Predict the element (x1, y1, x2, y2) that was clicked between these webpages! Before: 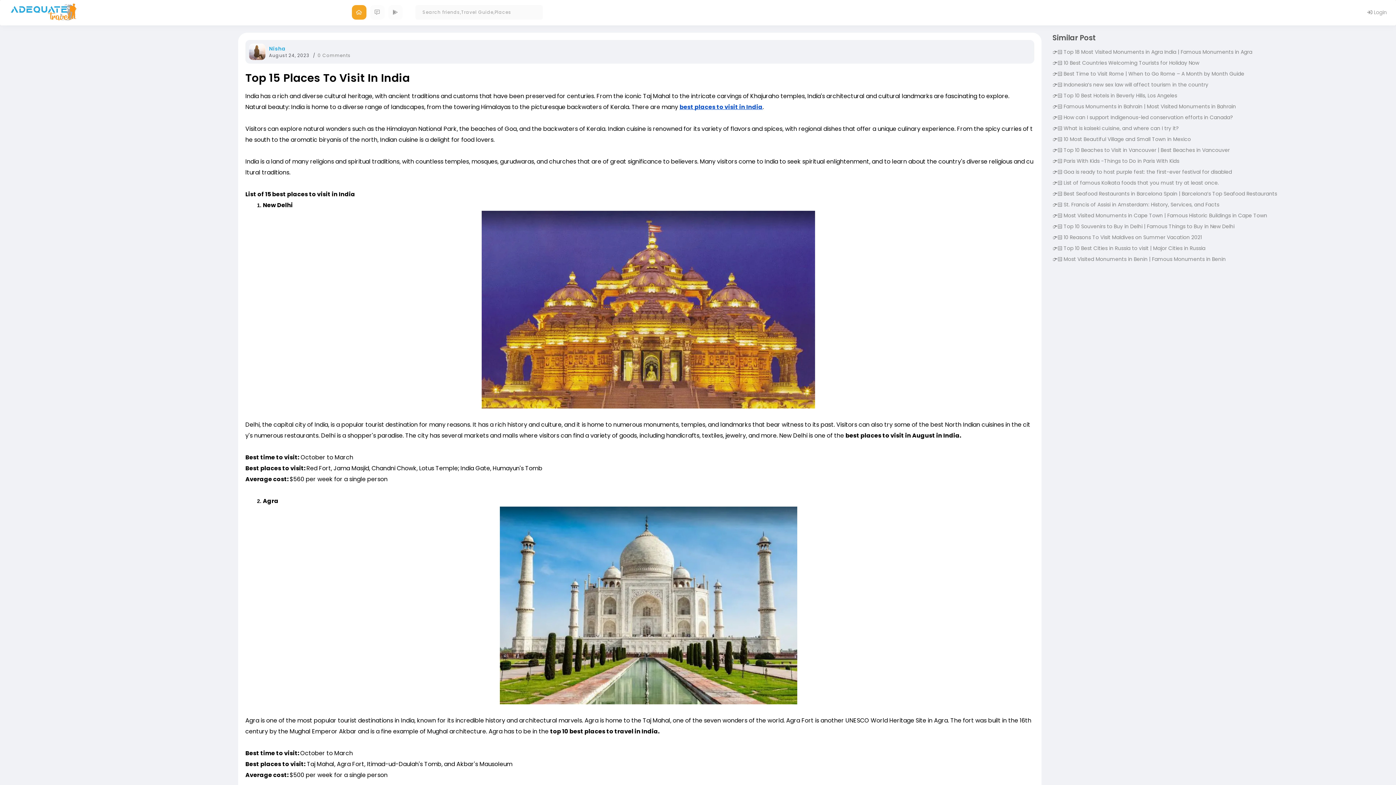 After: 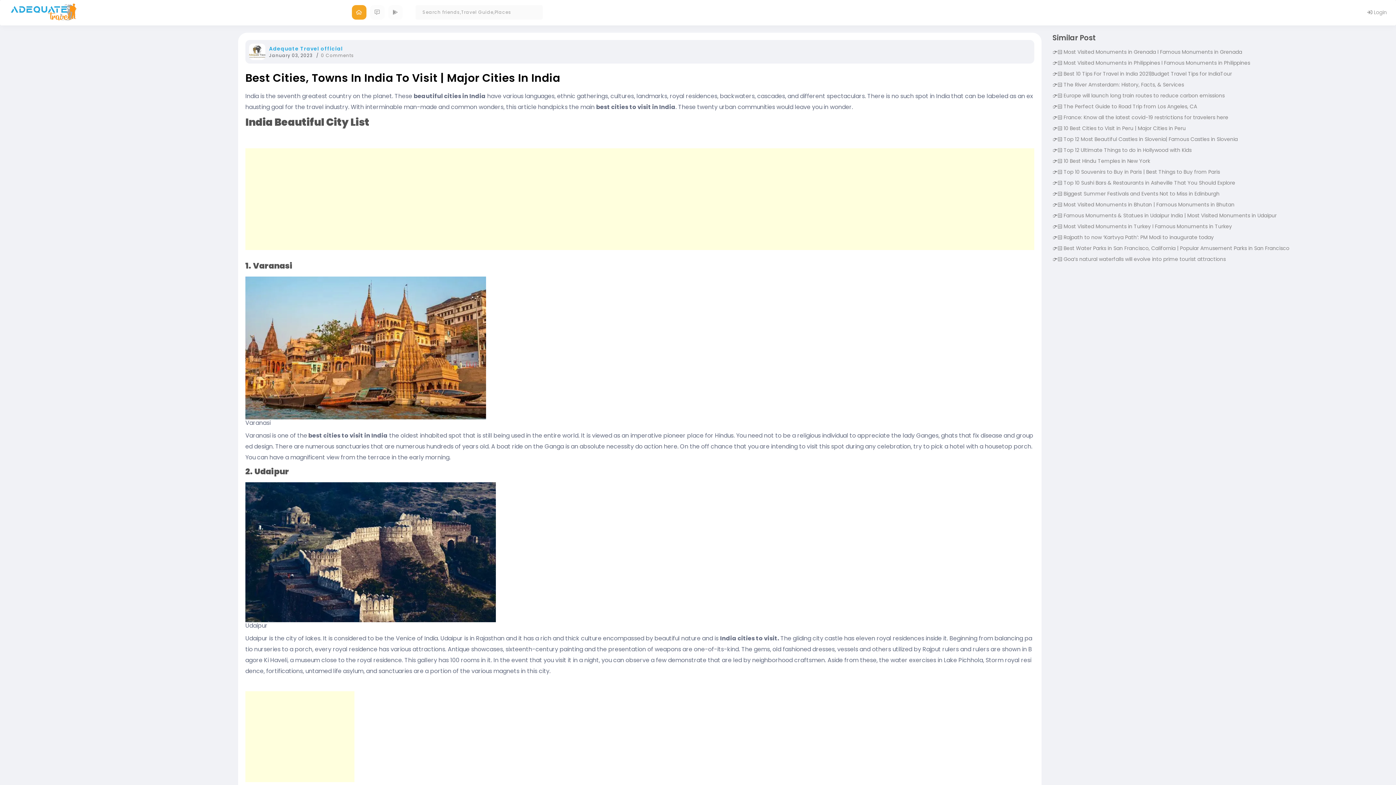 Action: label: best places to visit in India bbox: (679, 102, 762, 111)